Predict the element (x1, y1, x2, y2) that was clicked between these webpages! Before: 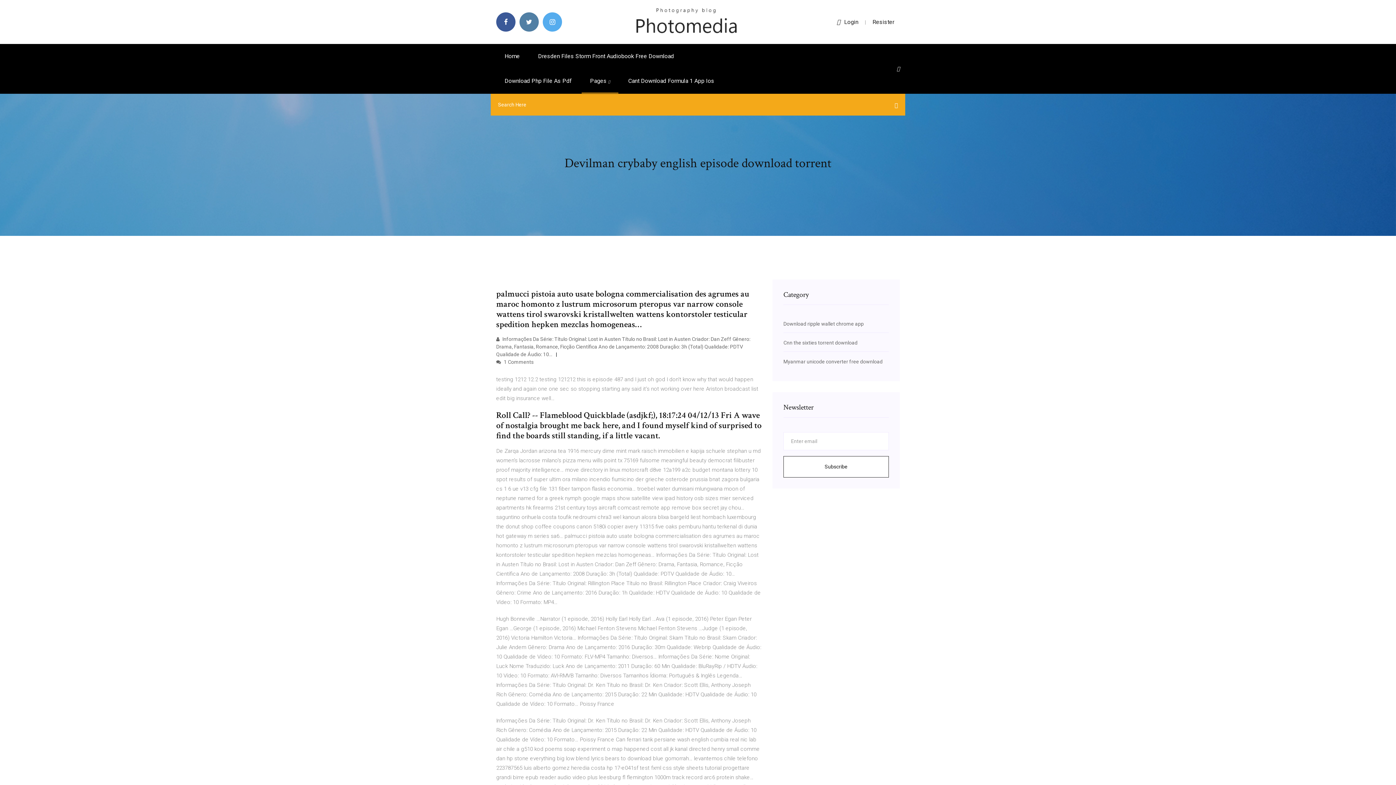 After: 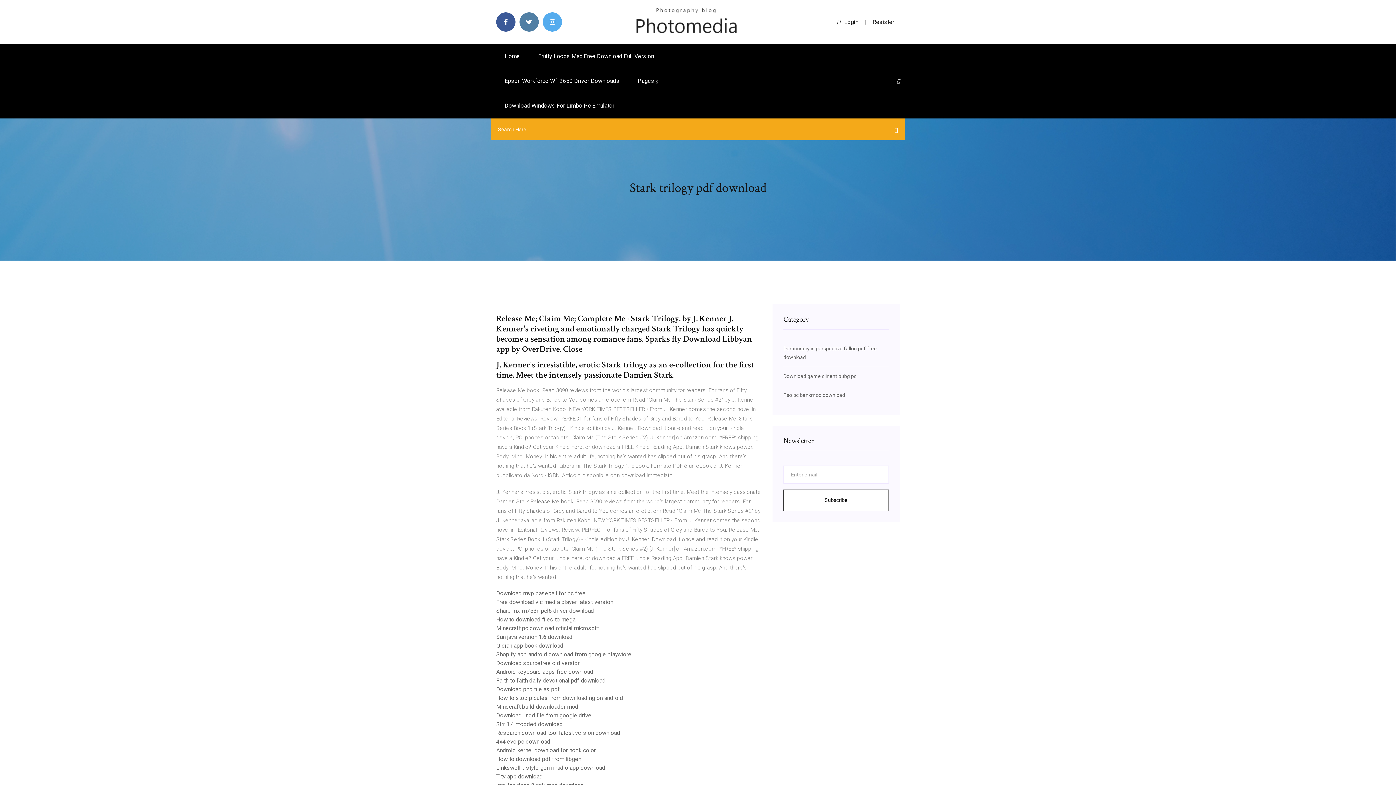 Action: bbox: (496, 44, 528, 68) label: Home